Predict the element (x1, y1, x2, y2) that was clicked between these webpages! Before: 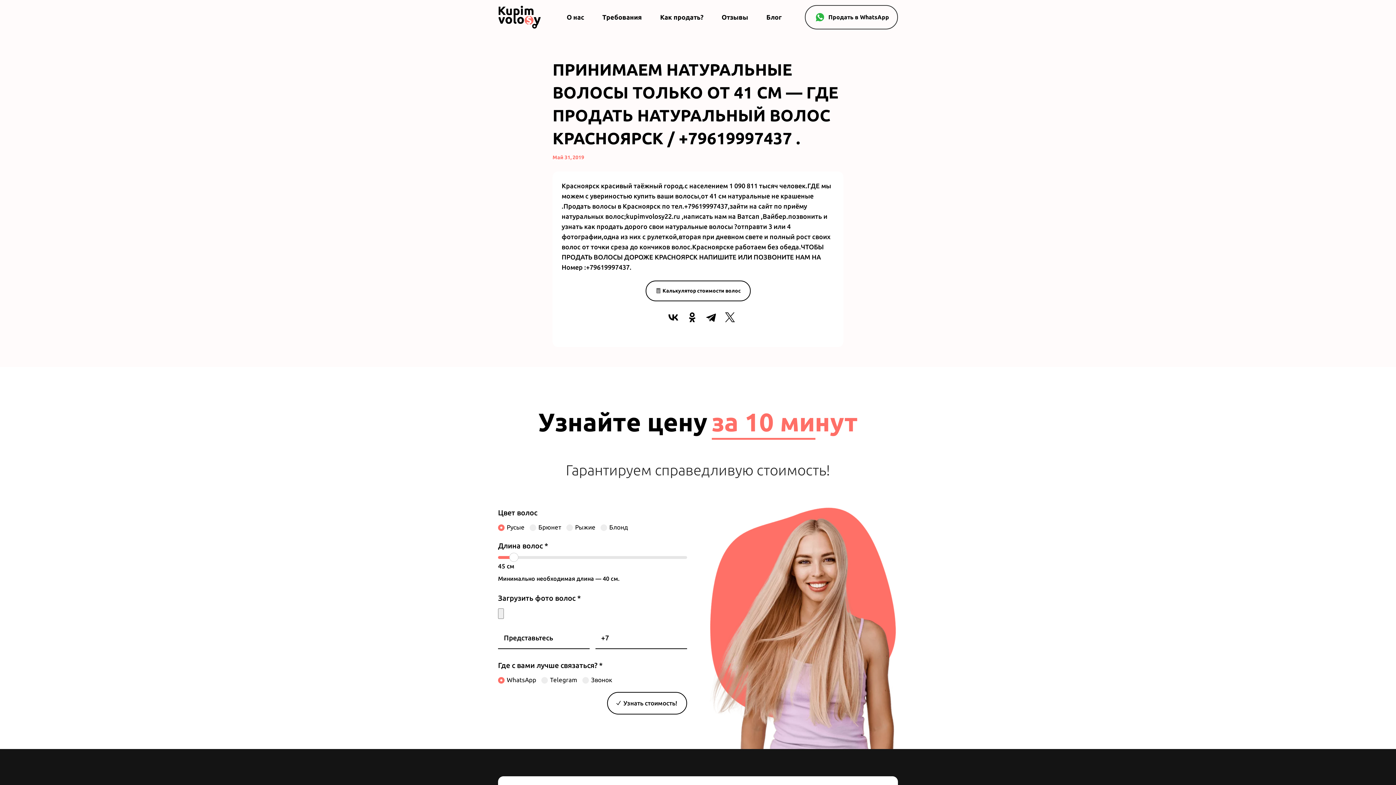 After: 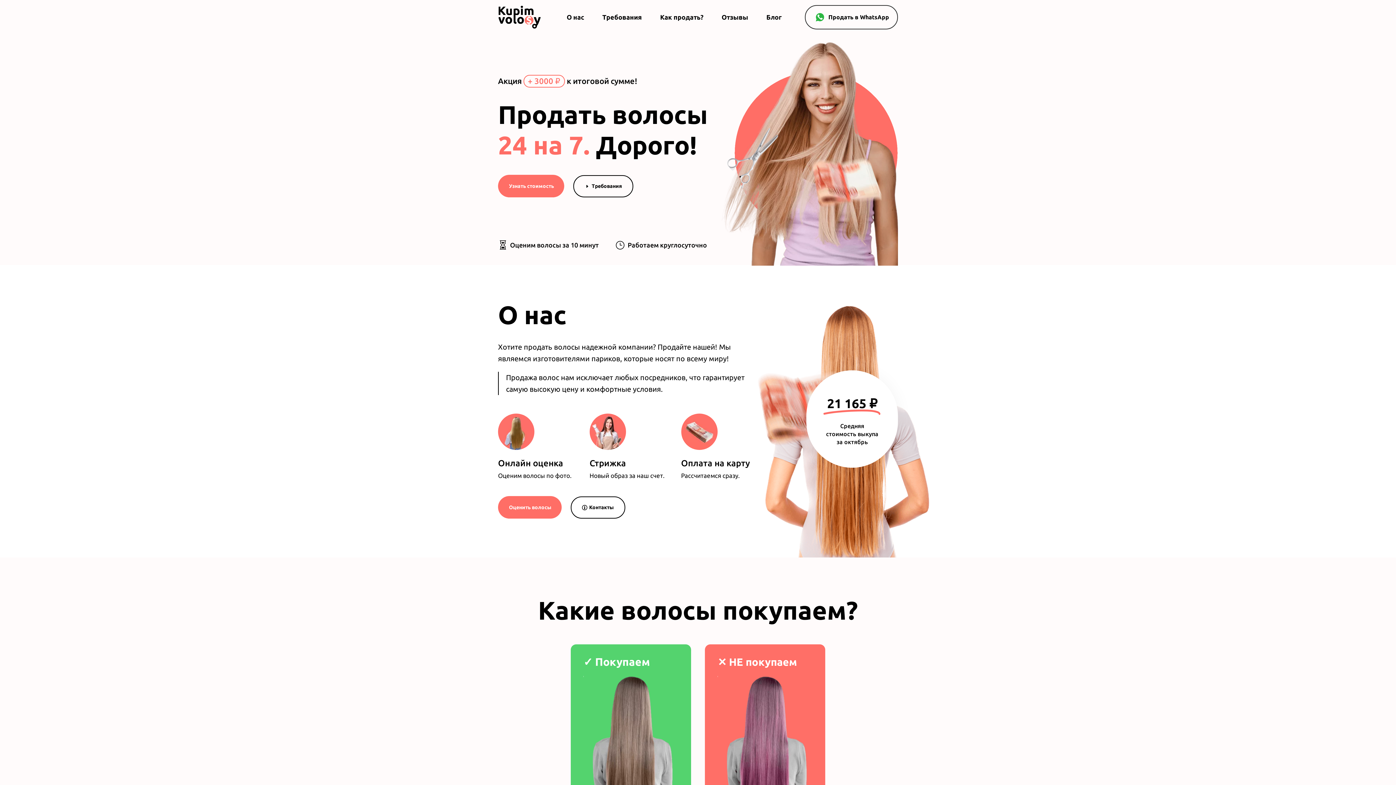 Action: bbox: (498, 5, 541, 28)